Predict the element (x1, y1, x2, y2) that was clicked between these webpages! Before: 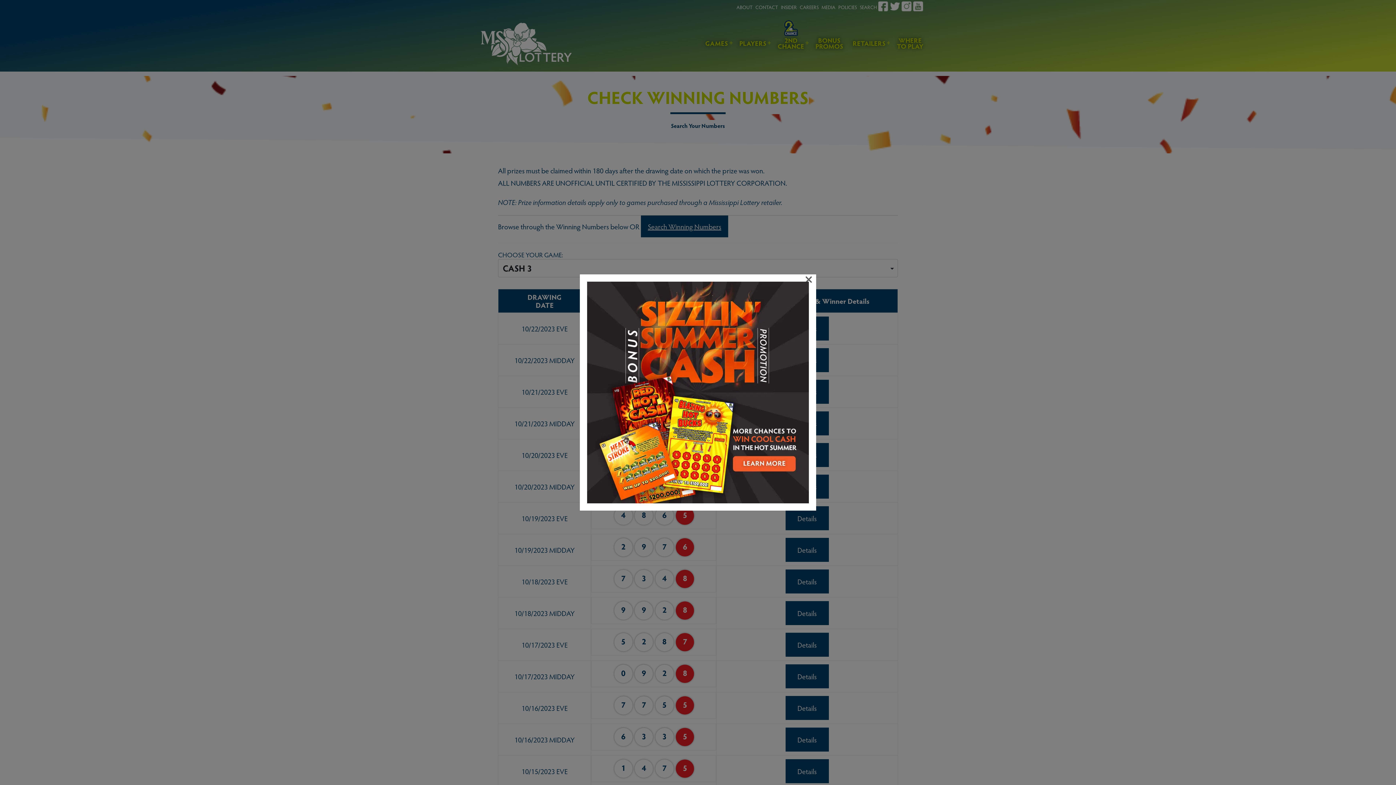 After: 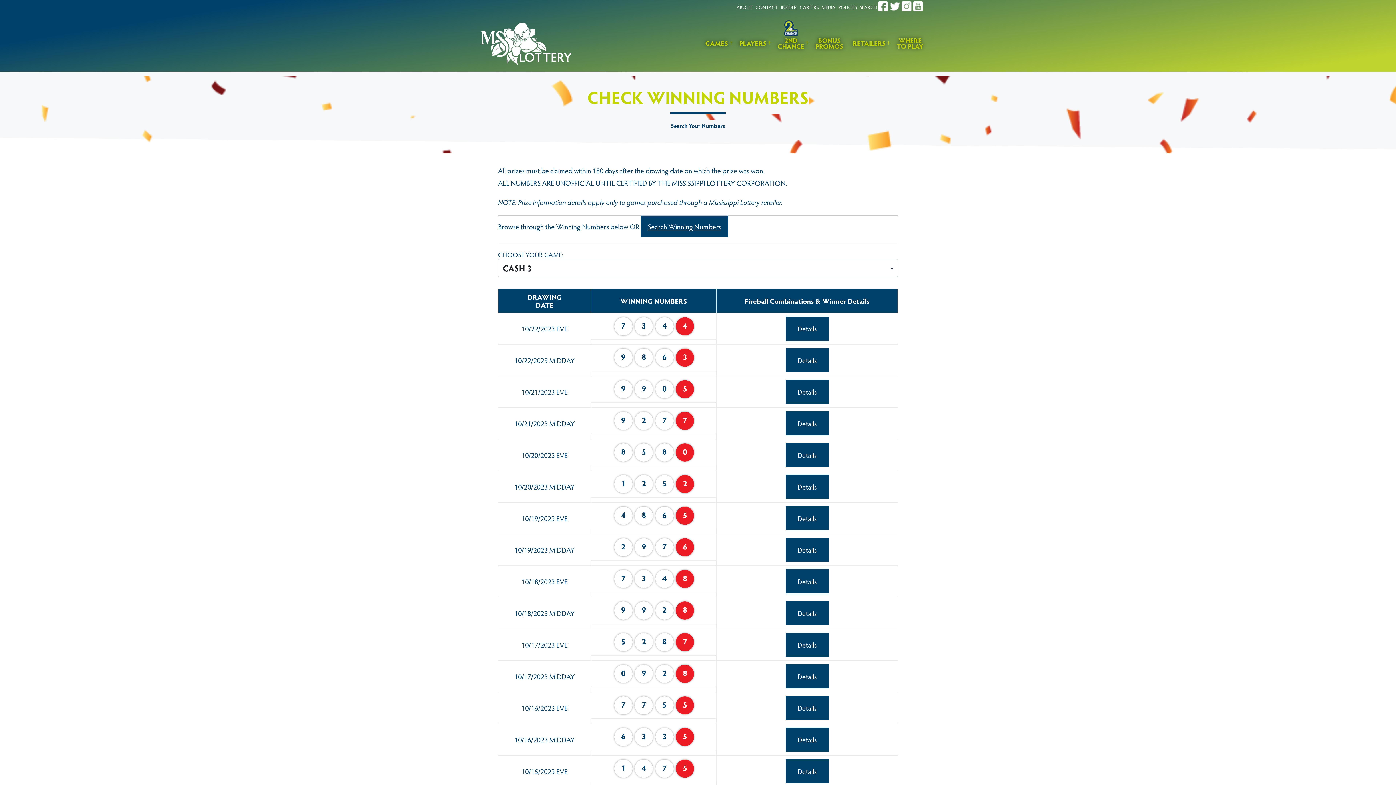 Action: bbox: (804, 276, 813, 281) label: ×